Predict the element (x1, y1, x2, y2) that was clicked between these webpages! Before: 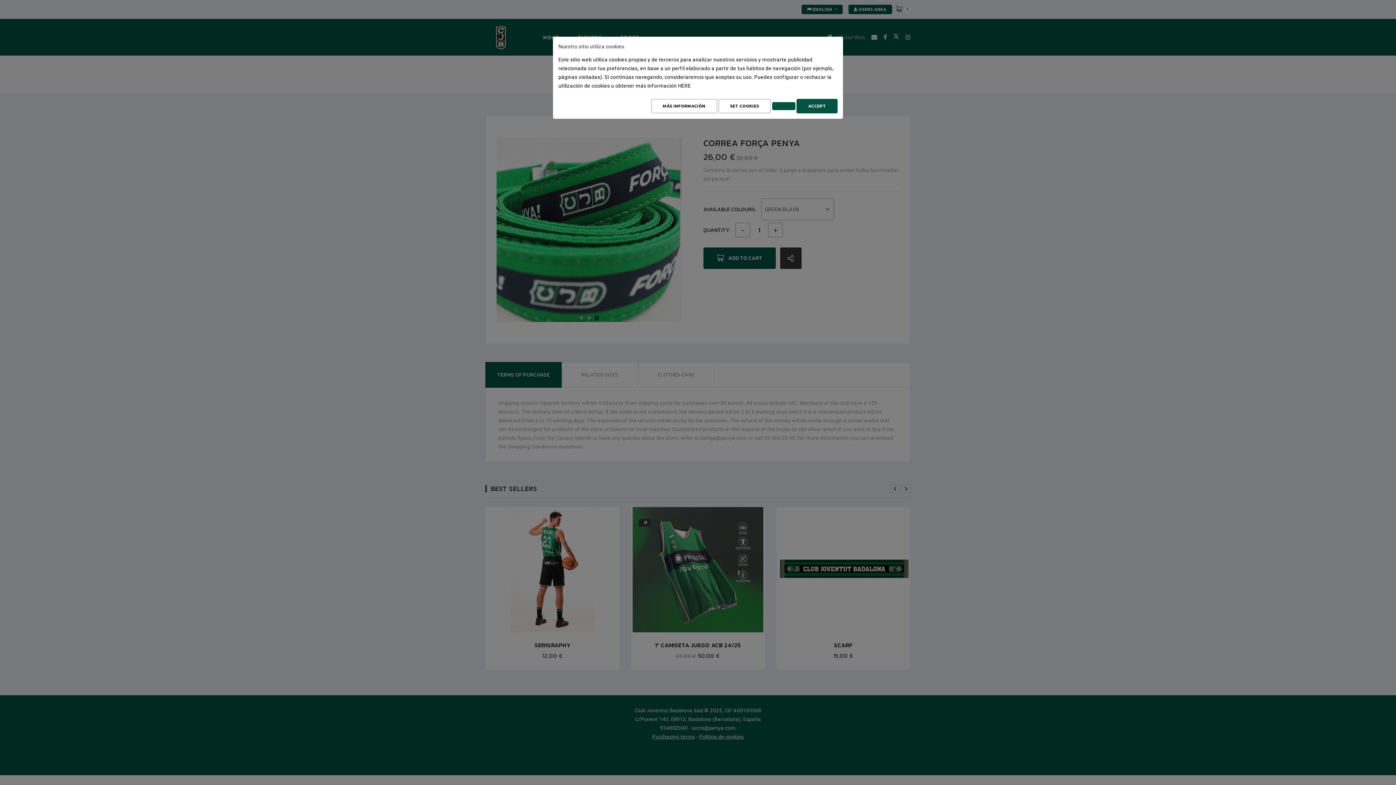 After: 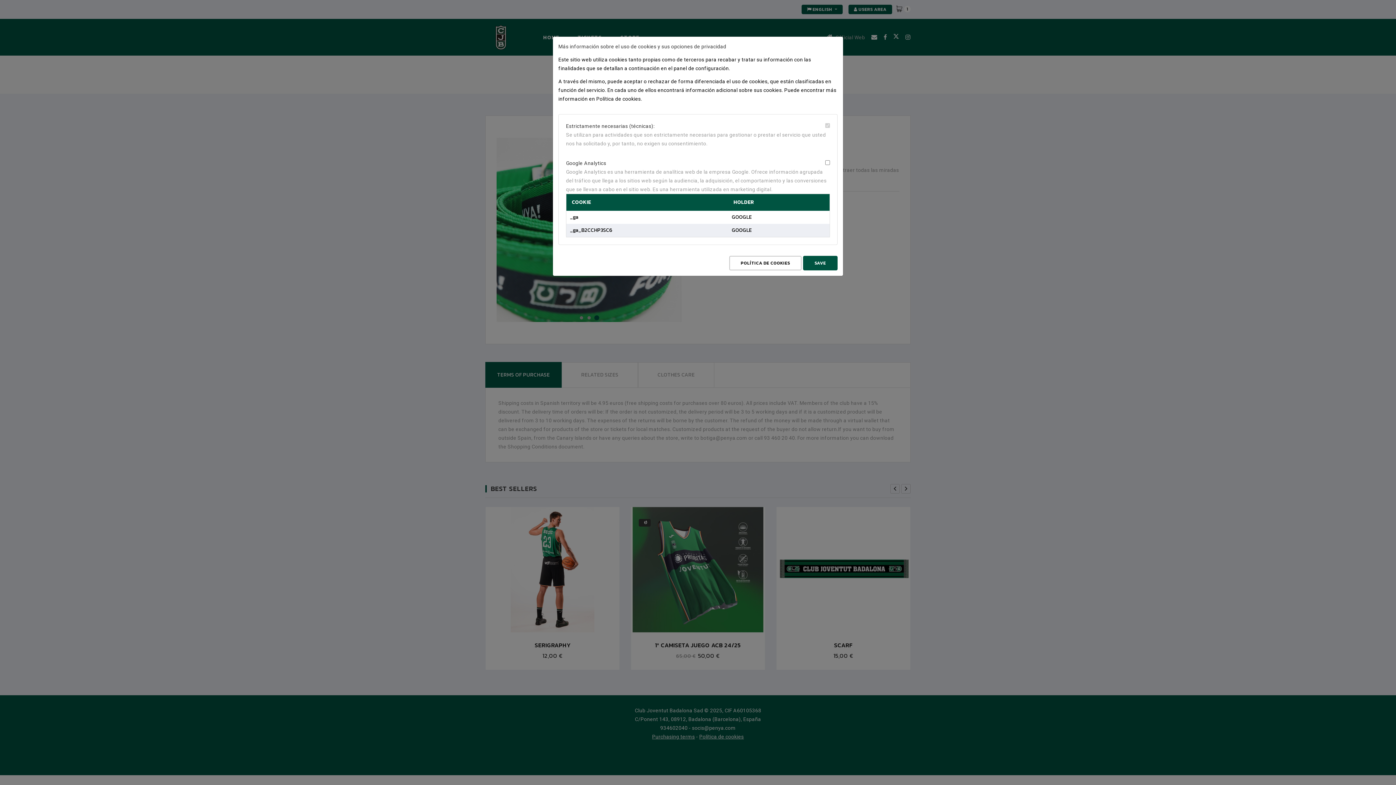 Action: bbox: (718, 98, 771, 113) label: Configurar cookies